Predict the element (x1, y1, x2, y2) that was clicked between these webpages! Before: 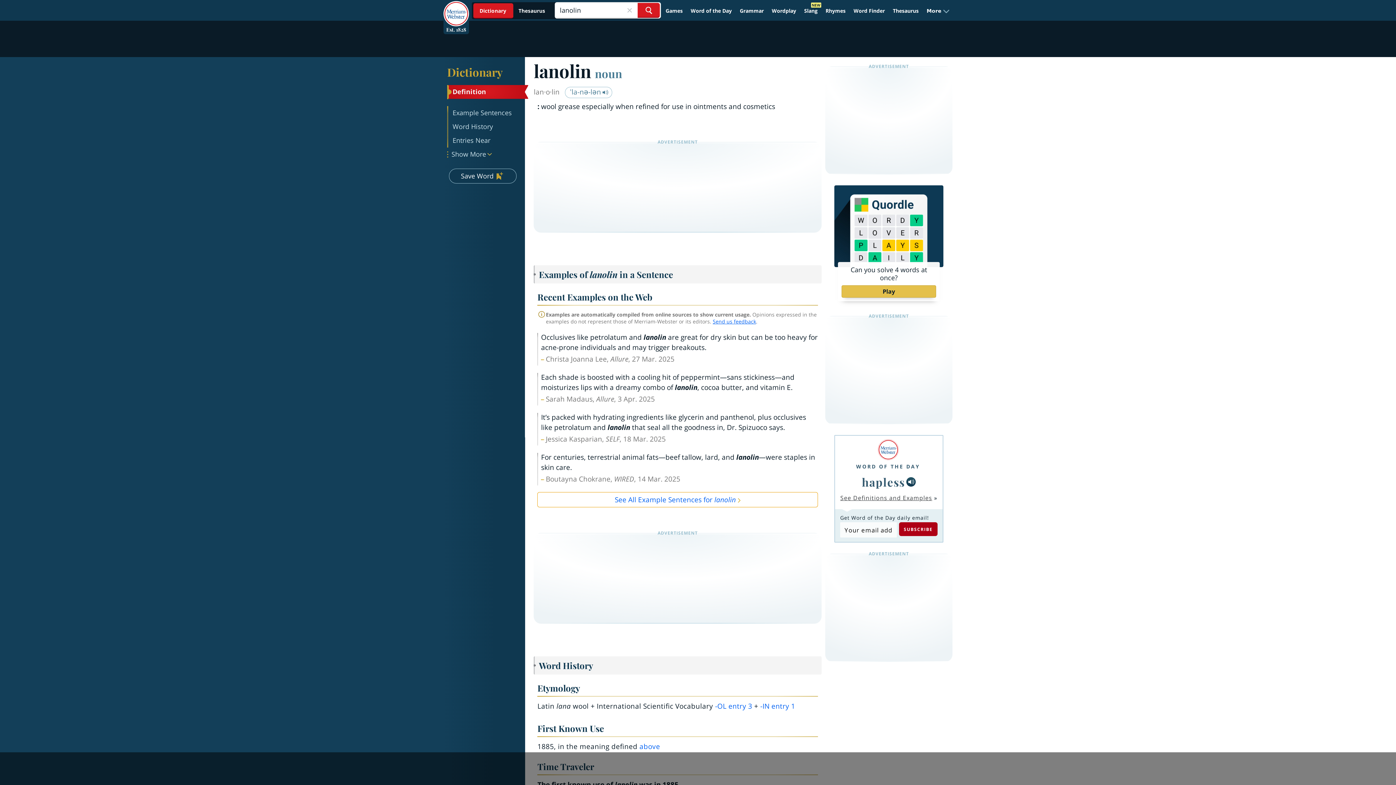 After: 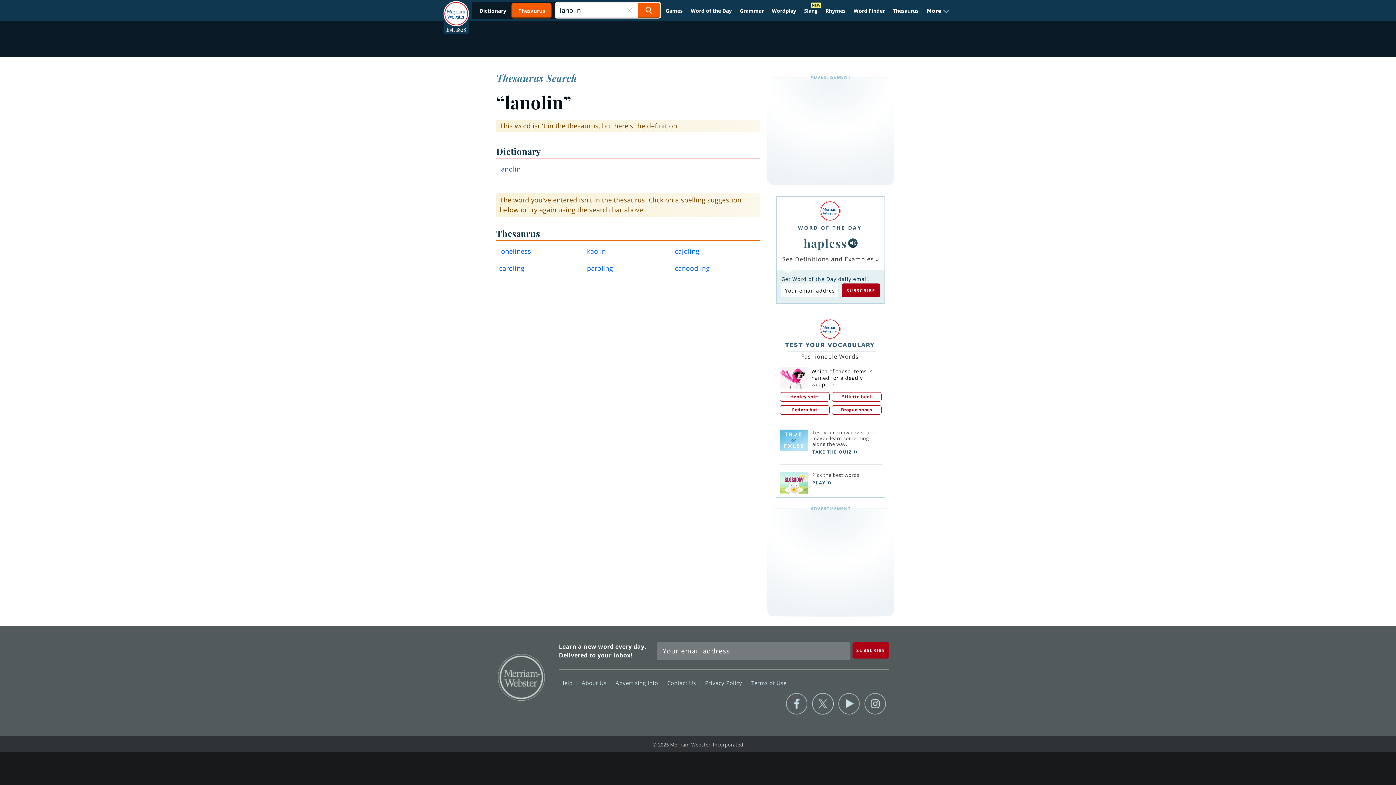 Action: bbox: (473, 2, 553, 18)